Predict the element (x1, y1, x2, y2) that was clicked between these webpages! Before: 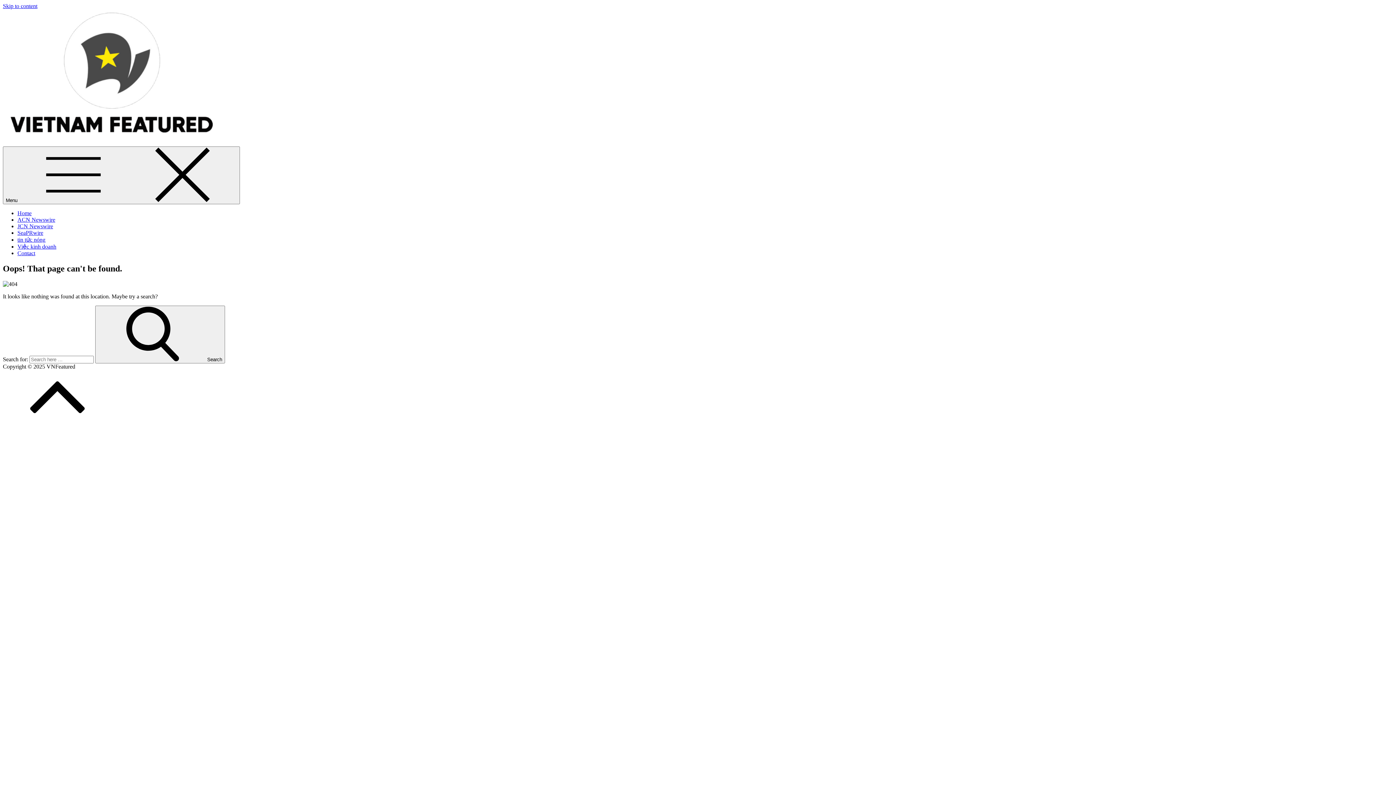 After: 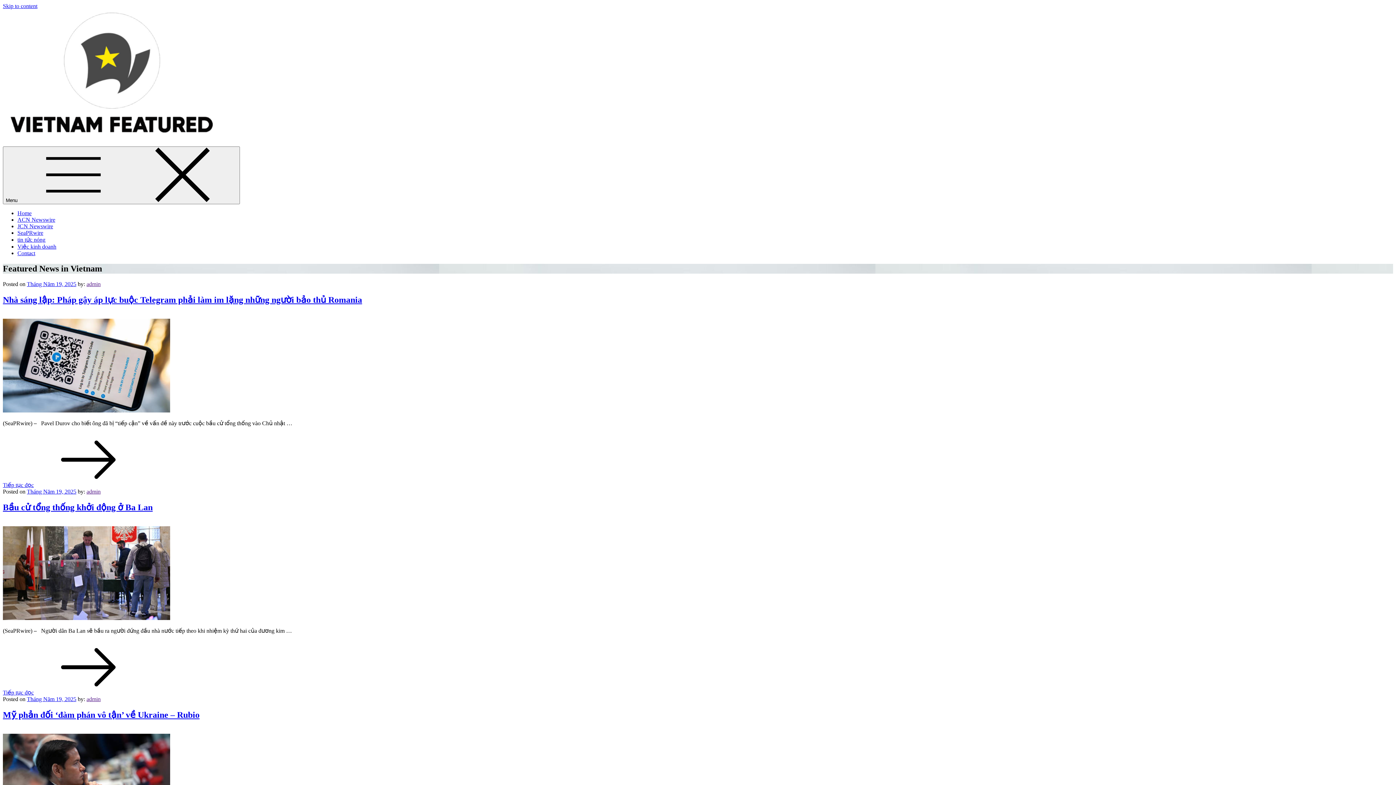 Action: bbox: (2, 132, 221, 138)